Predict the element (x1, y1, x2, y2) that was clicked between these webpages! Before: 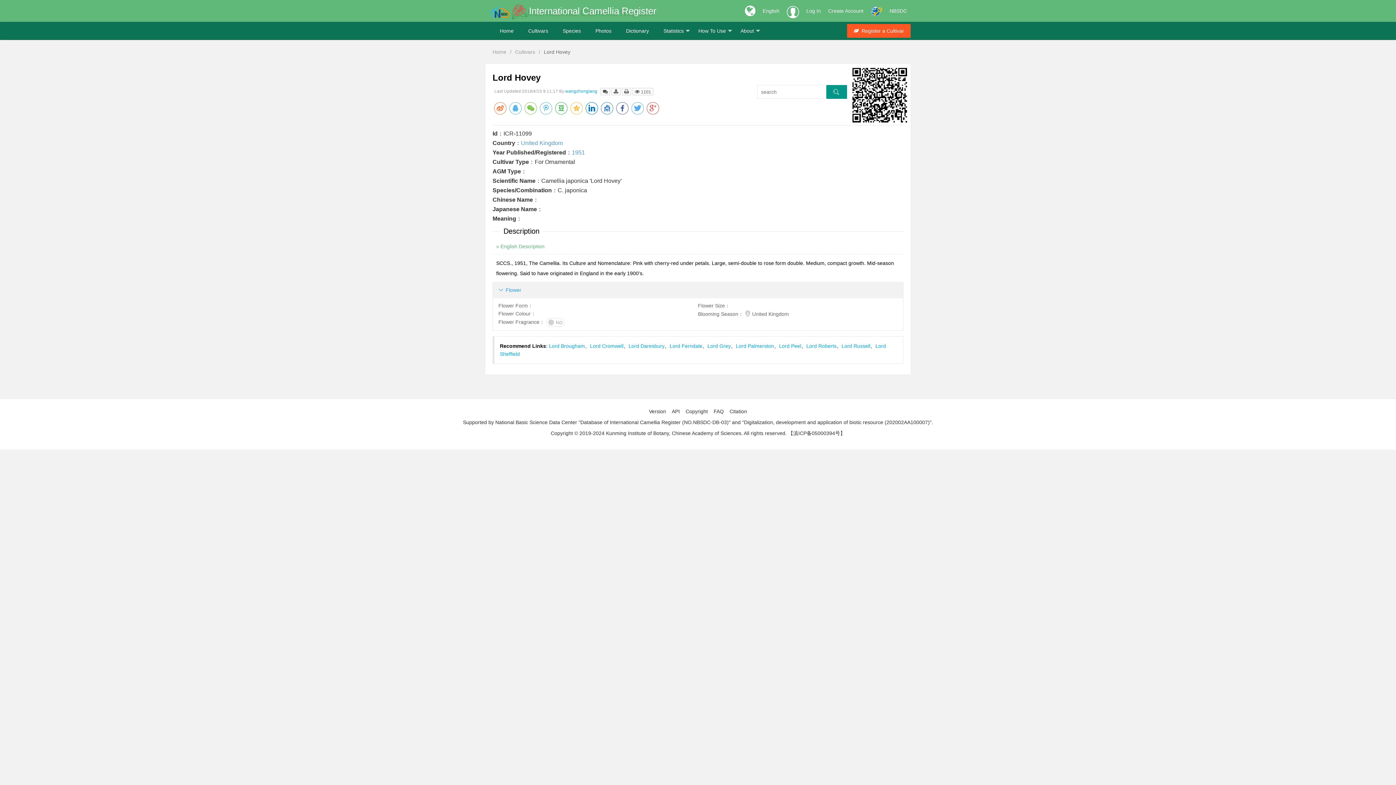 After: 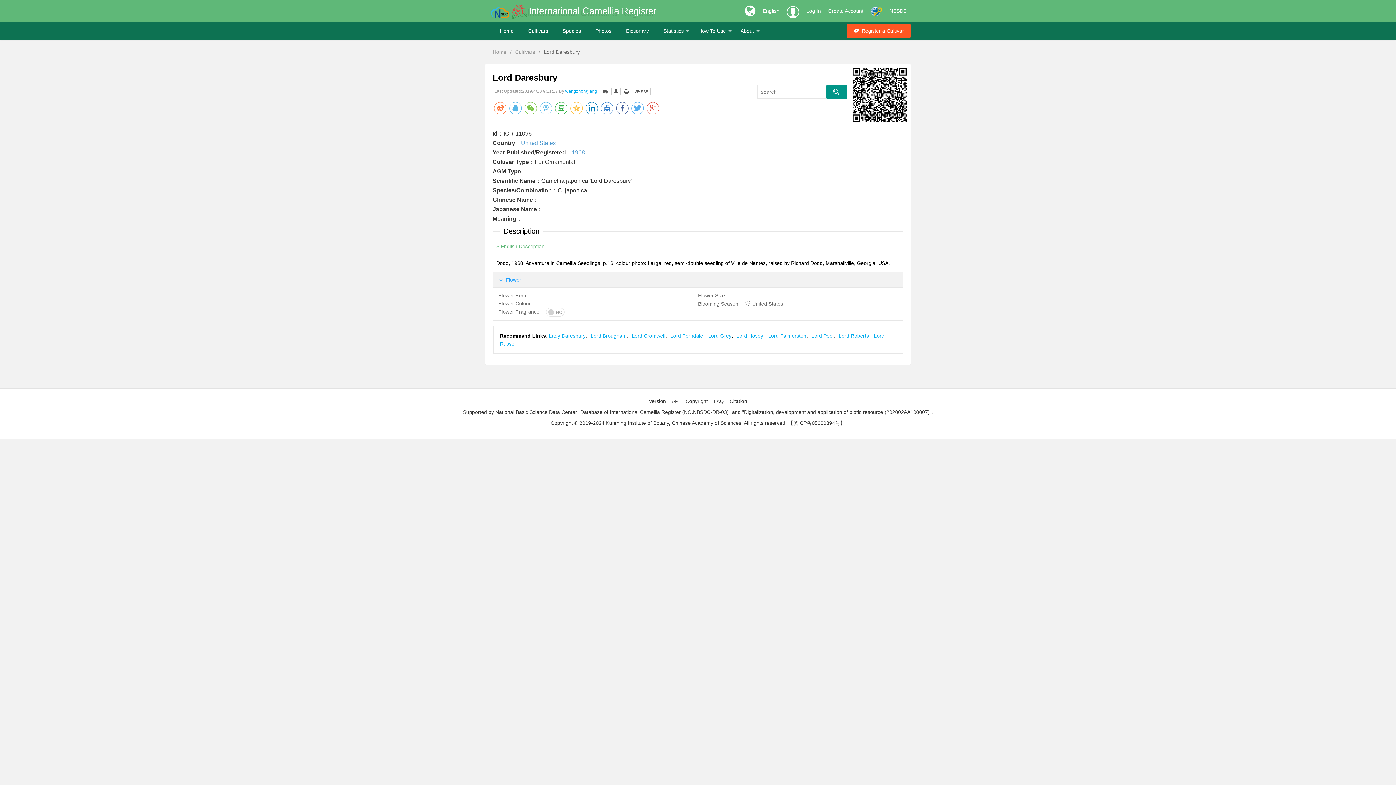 Action: label: Lord Daresbury bbox: (628, 343, 664, 349)